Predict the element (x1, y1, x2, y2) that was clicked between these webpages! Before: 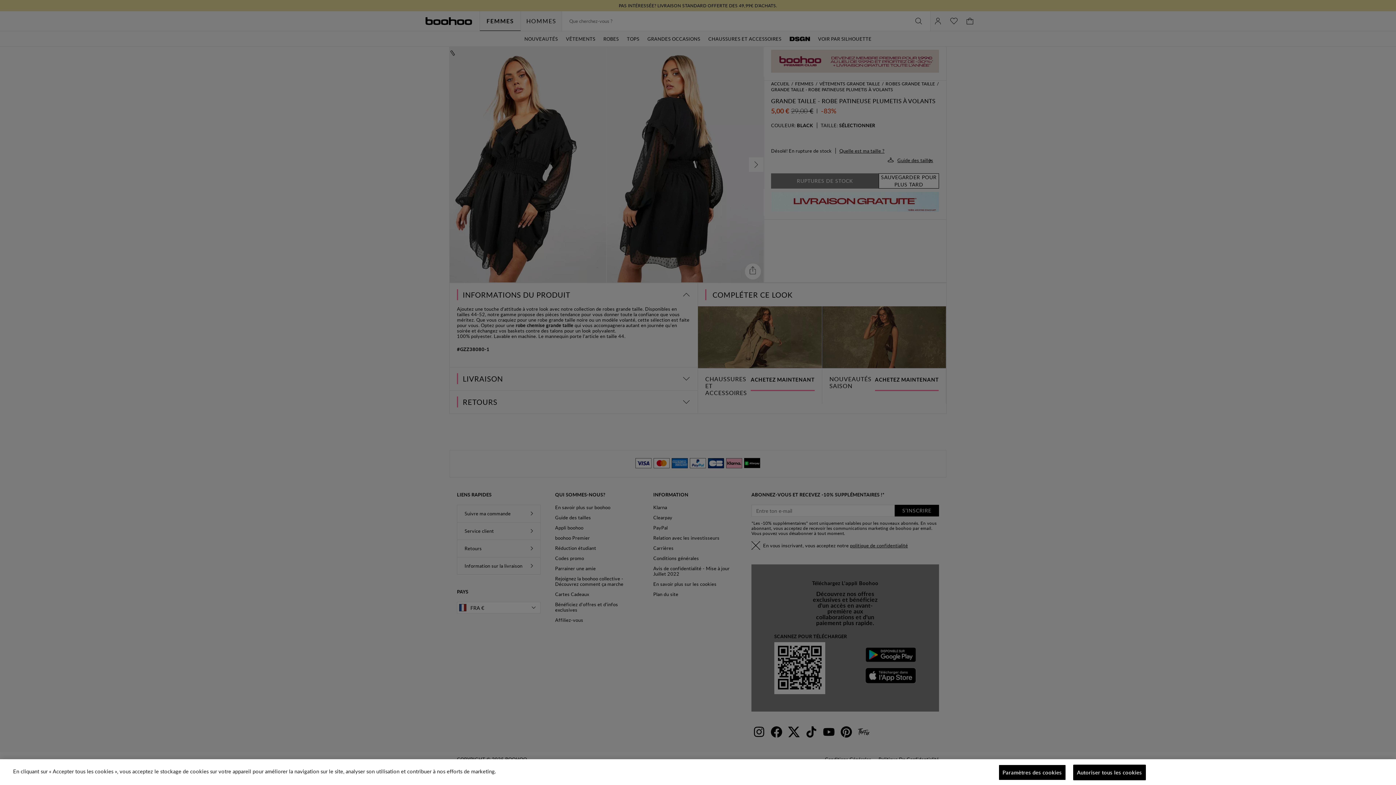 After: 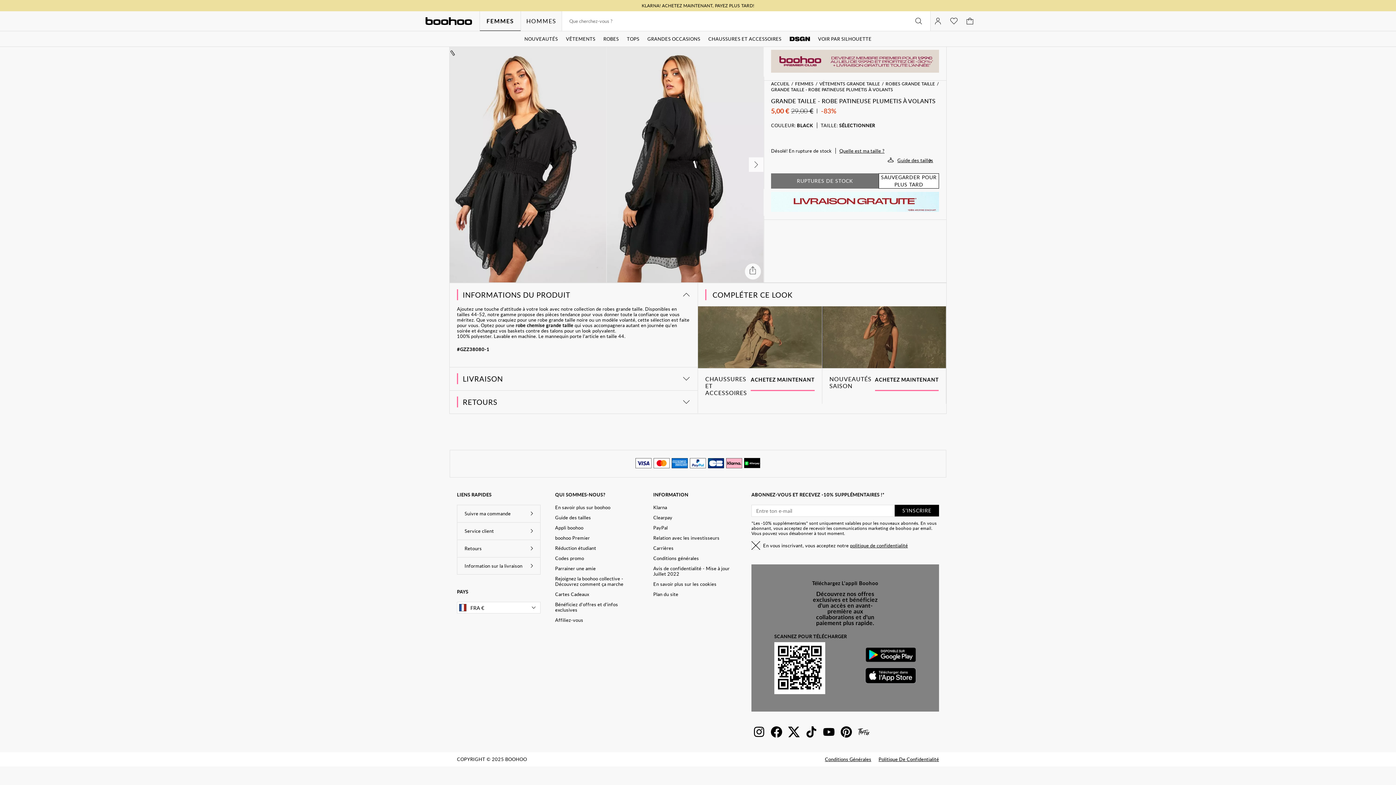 Action: label: Autoriser tous les cookies bbox: (1073, 765, 1146, 780)